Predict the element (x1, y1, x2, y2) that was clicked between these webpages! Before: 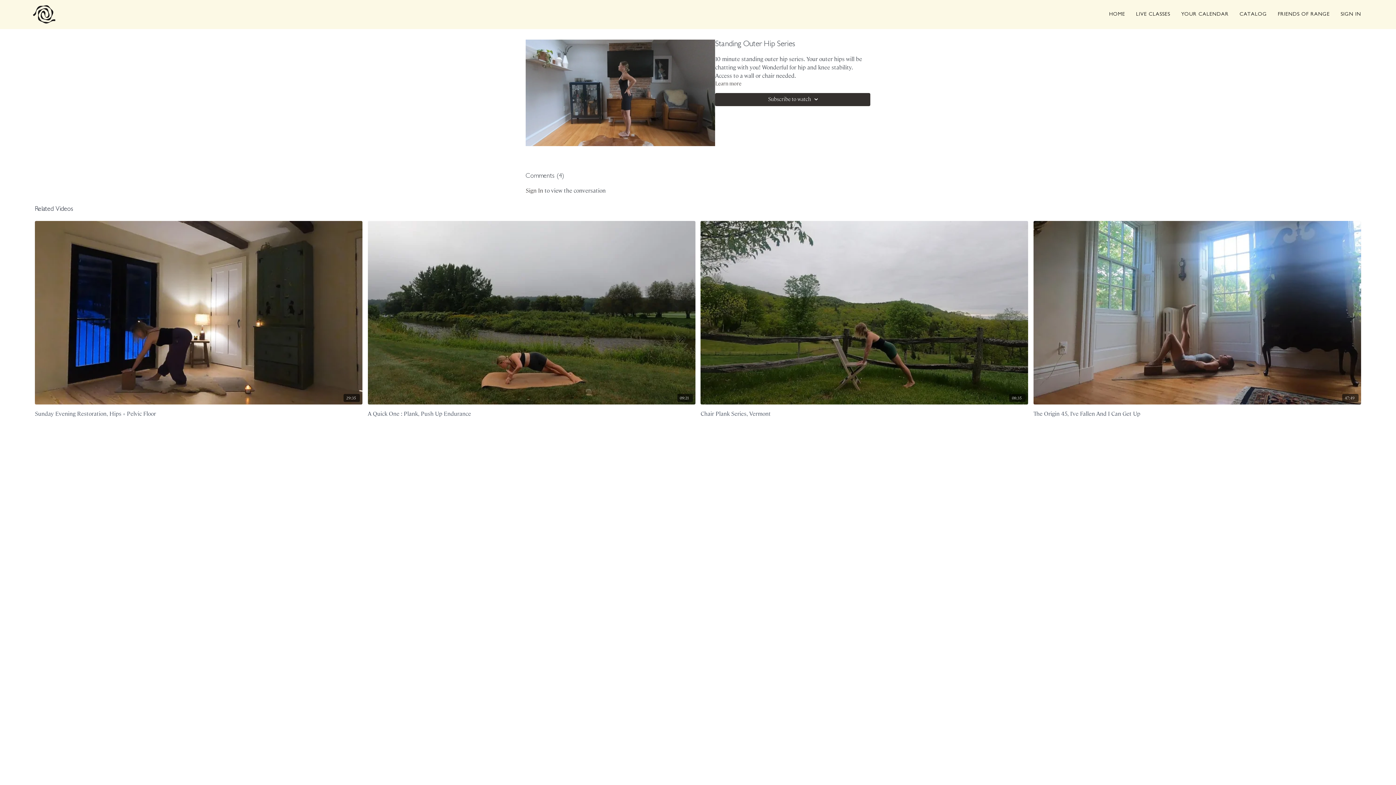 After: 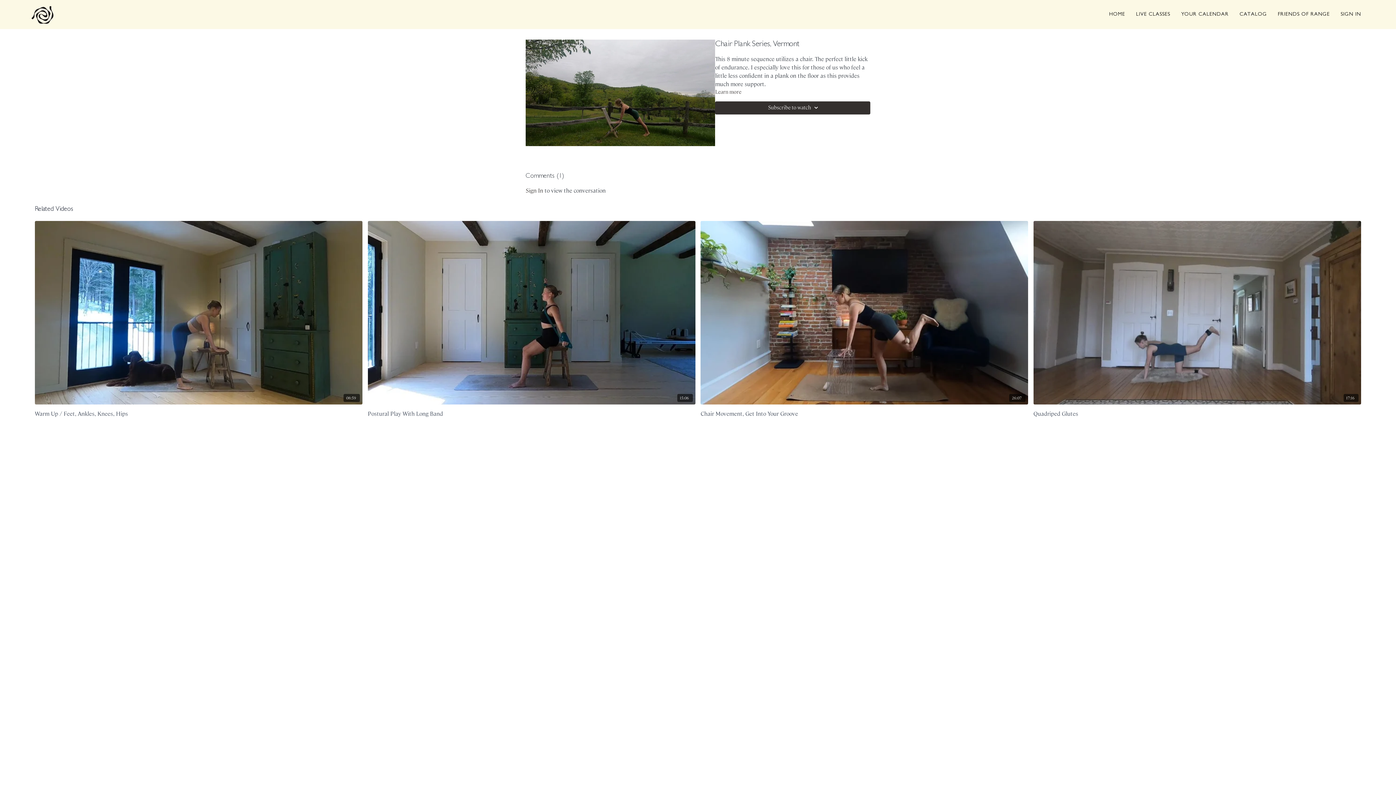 Action: bbox: (700, 221, 1028, 404) label: 08:35